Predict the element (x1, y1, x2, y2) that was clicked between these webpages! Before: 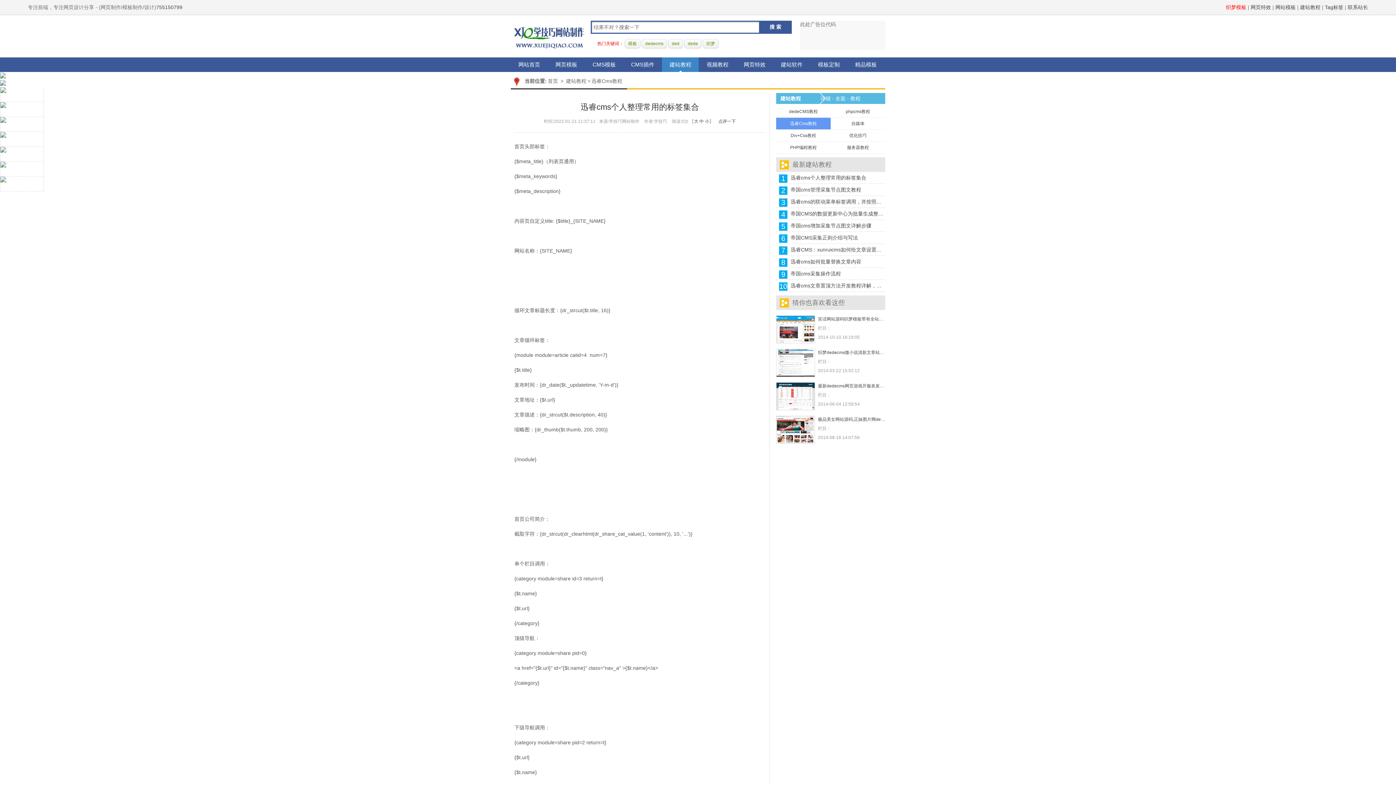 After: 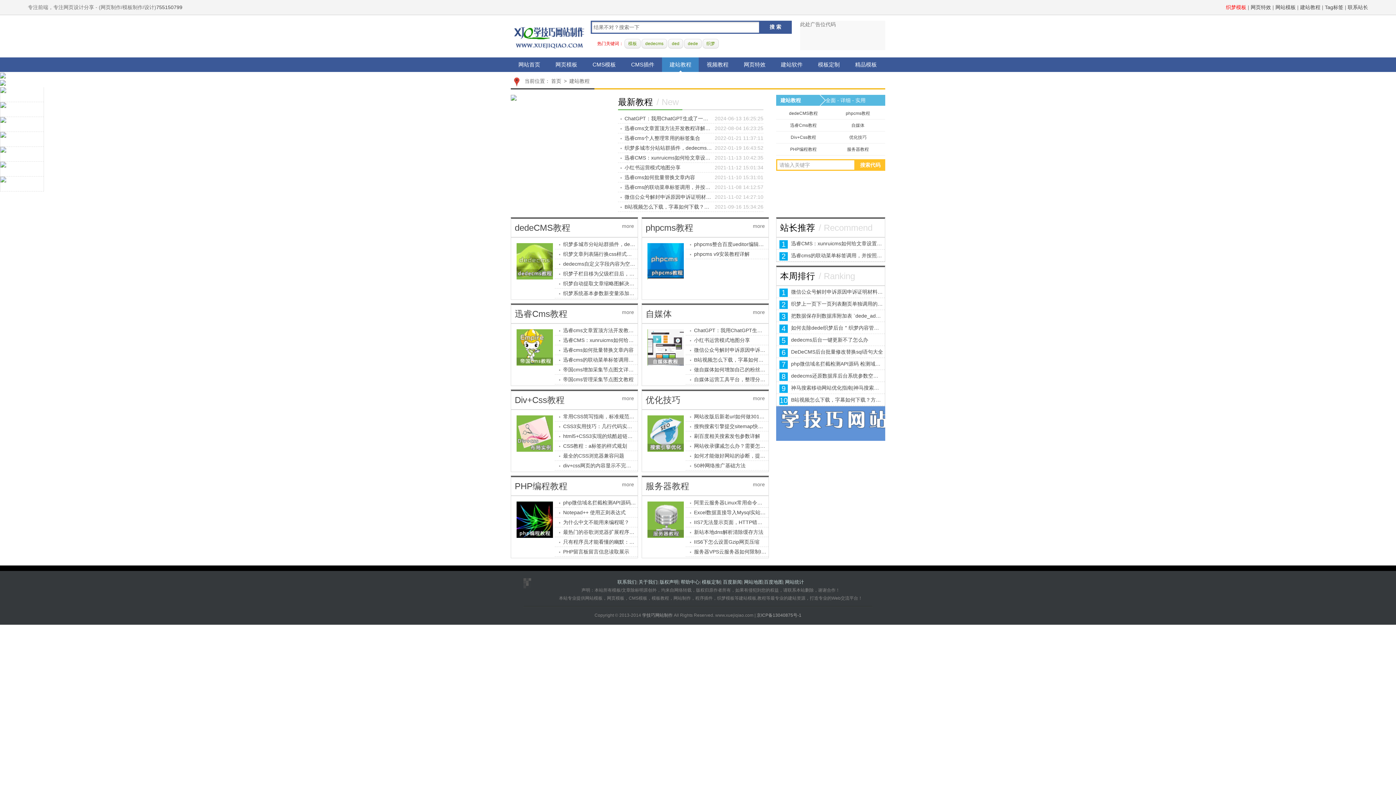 Action: label: 建站教程 bbox: (662, 57, 699, 72)